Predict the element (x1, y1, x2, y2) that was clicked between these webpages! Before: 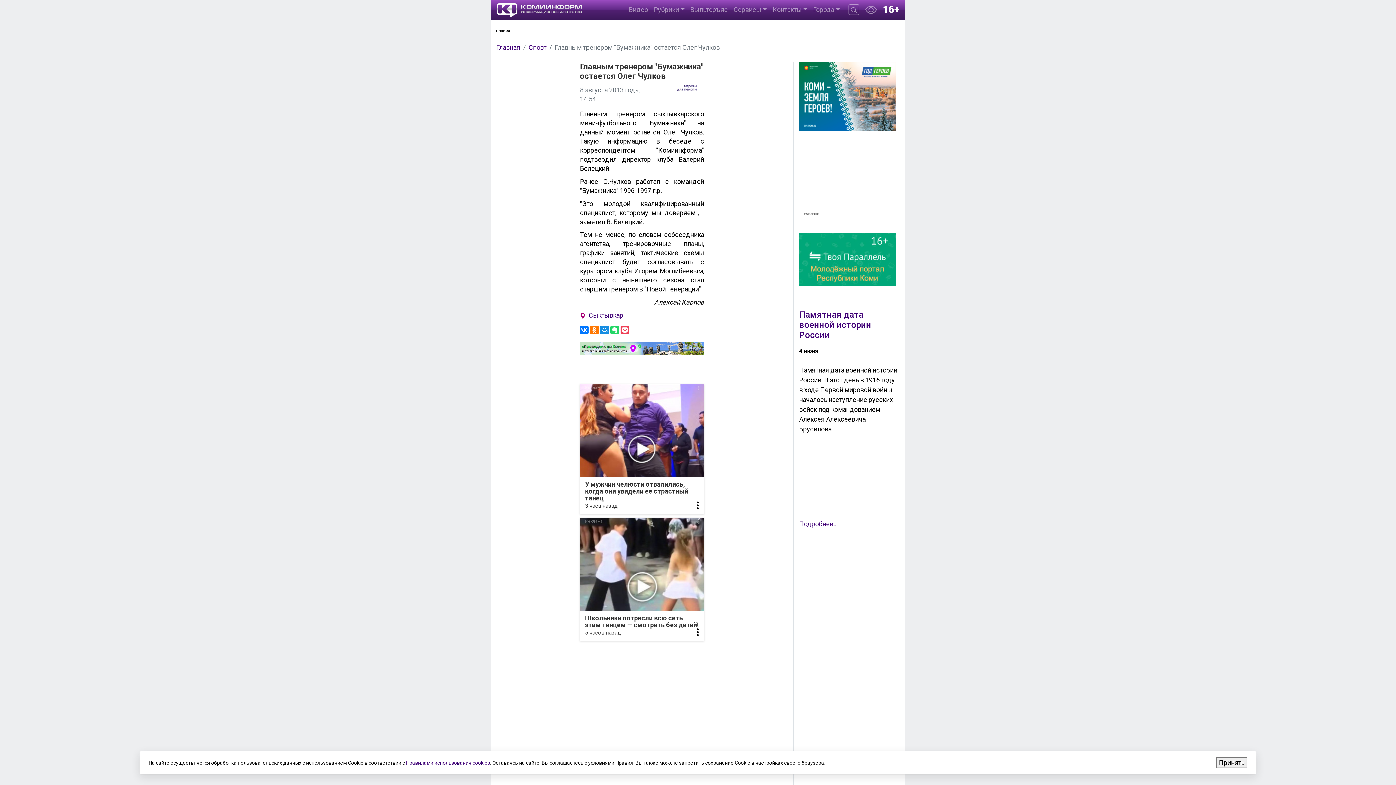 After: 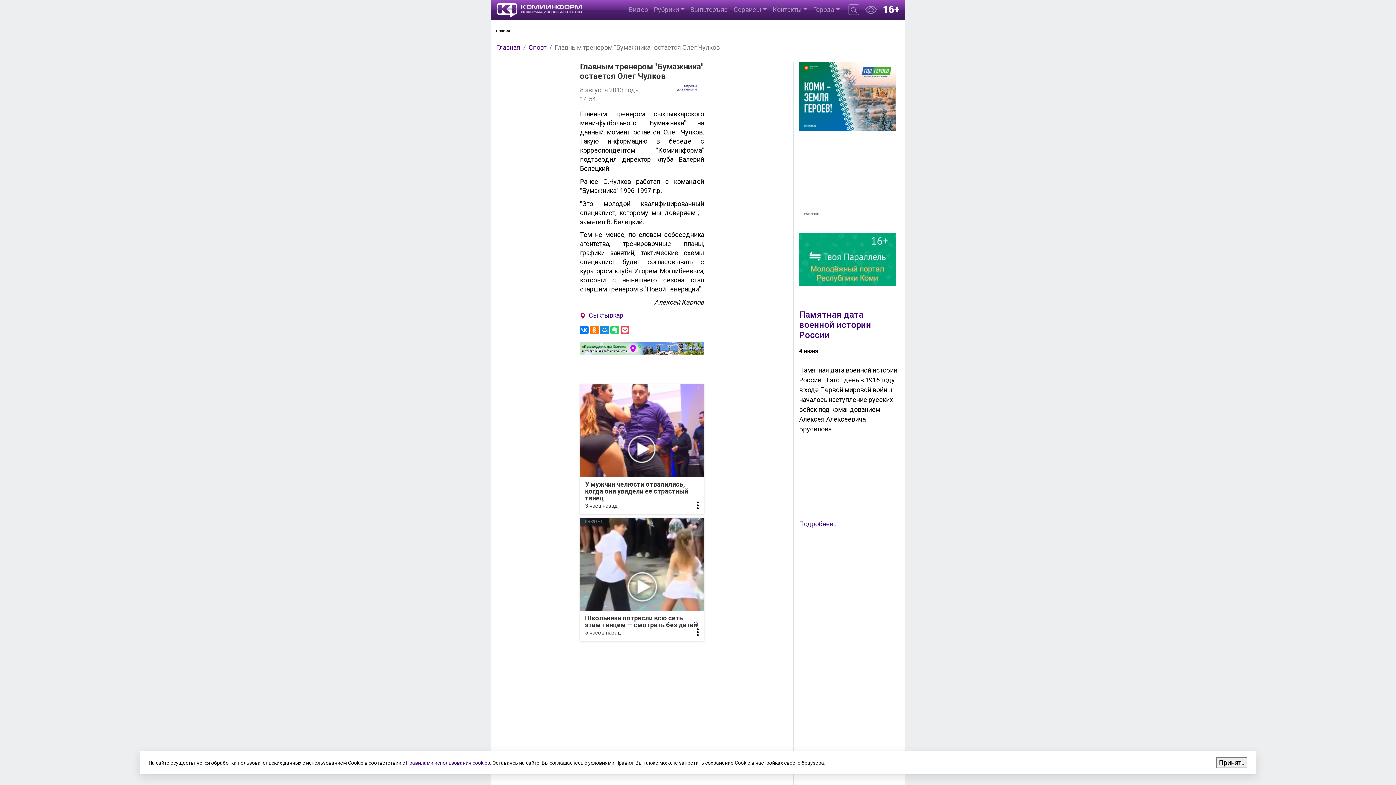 Action: bbox: (799, 280, 896, 287)